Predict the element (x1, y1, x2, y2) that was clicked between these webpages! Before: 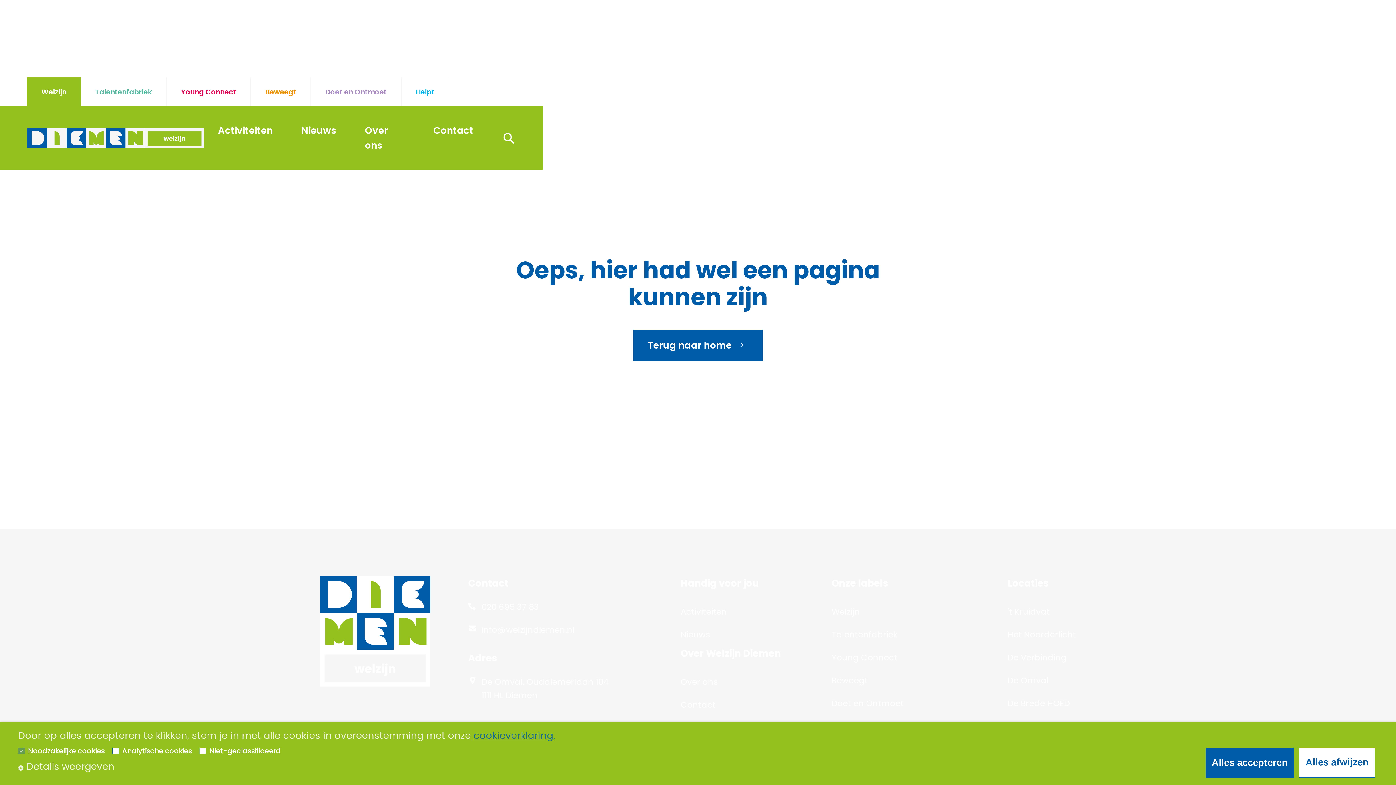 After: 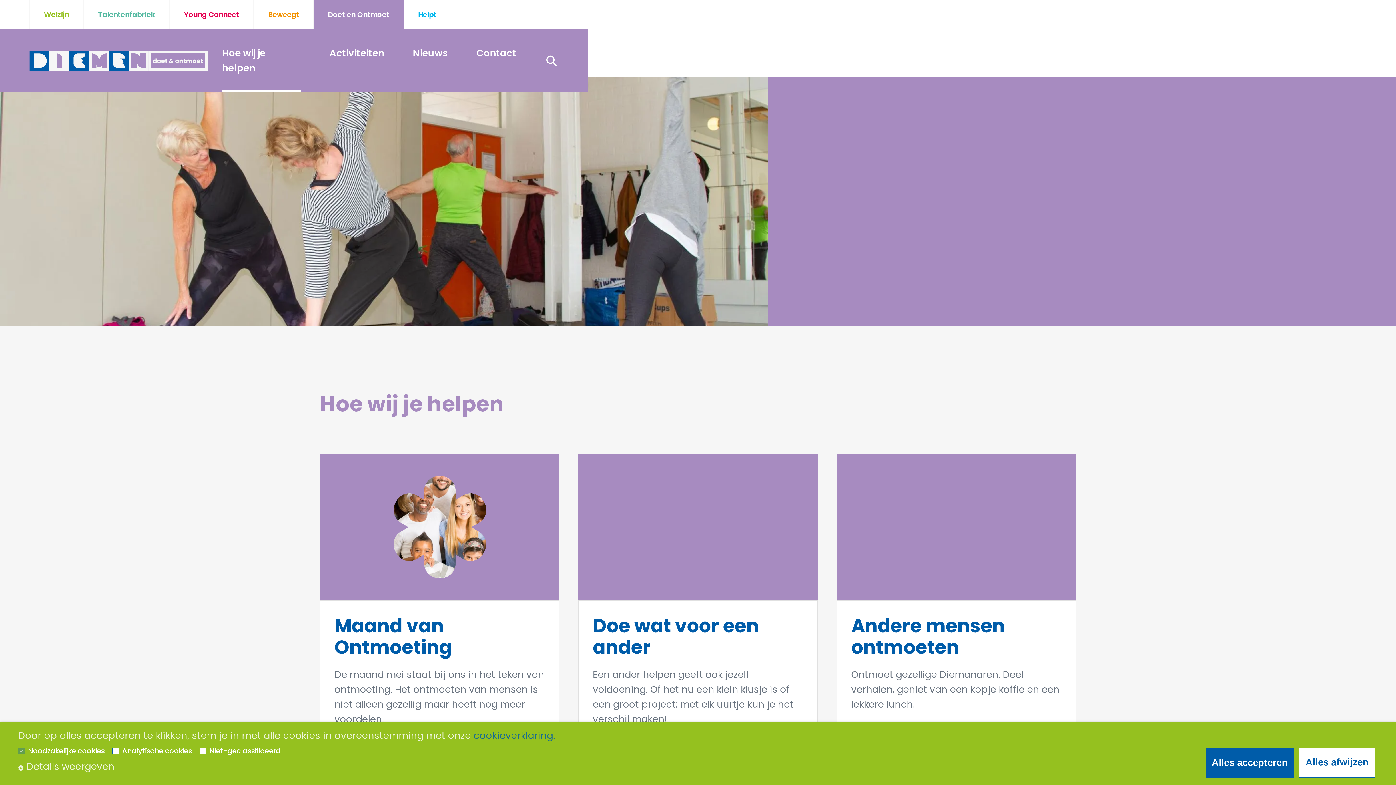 Action: bbox: (831, 692, 904, 715) label: Doet en Ontmoet